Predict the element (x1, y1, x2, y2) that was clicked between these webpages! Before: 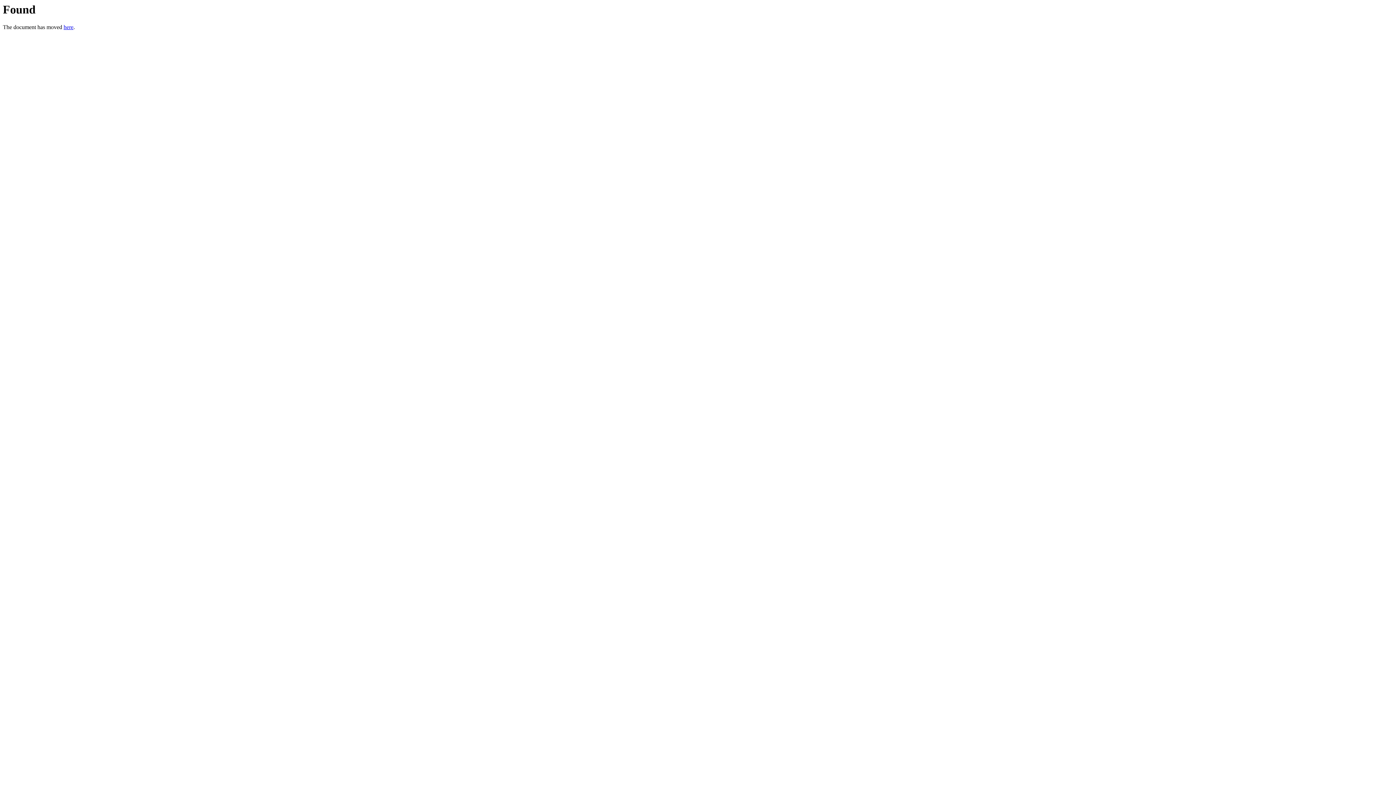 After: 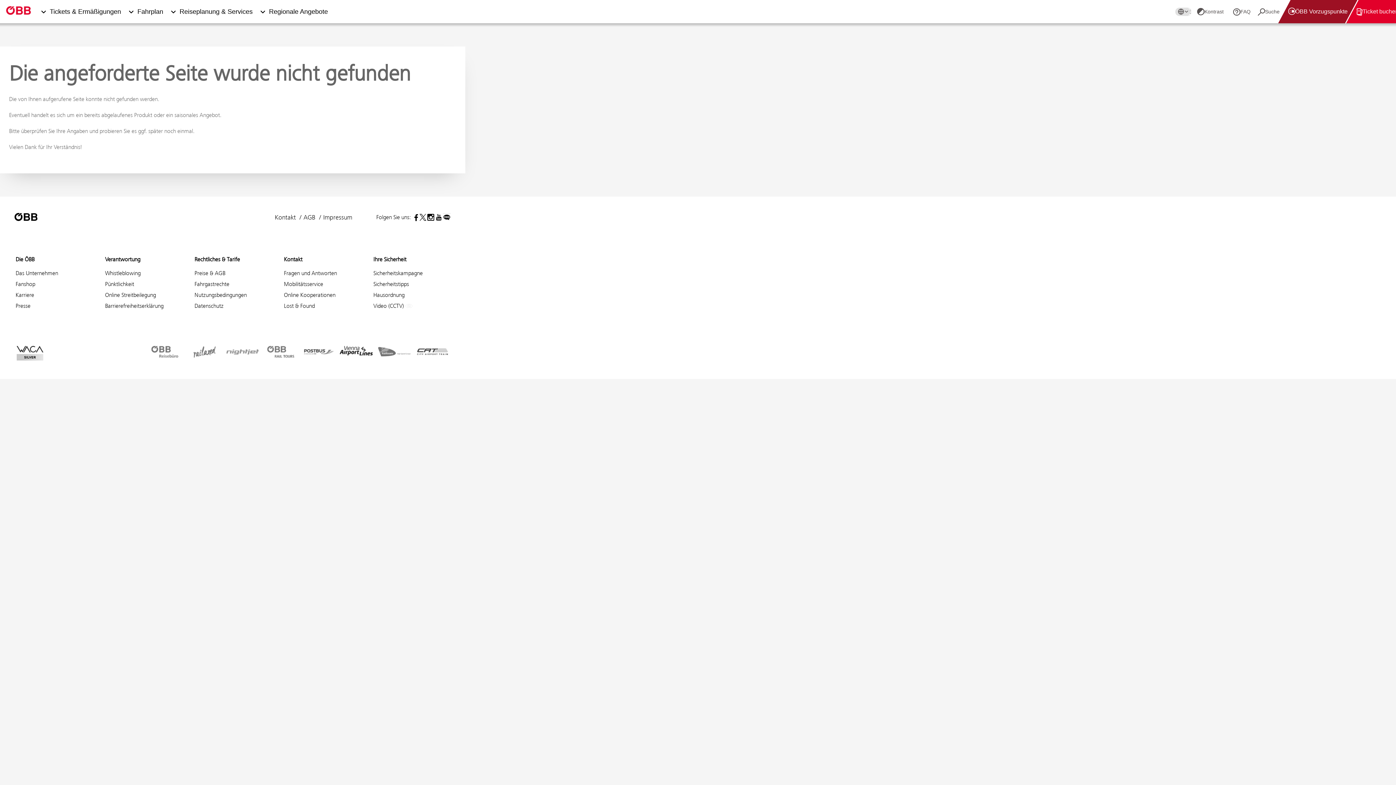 Action: bbox: (63, 24, 73, 30) label: here